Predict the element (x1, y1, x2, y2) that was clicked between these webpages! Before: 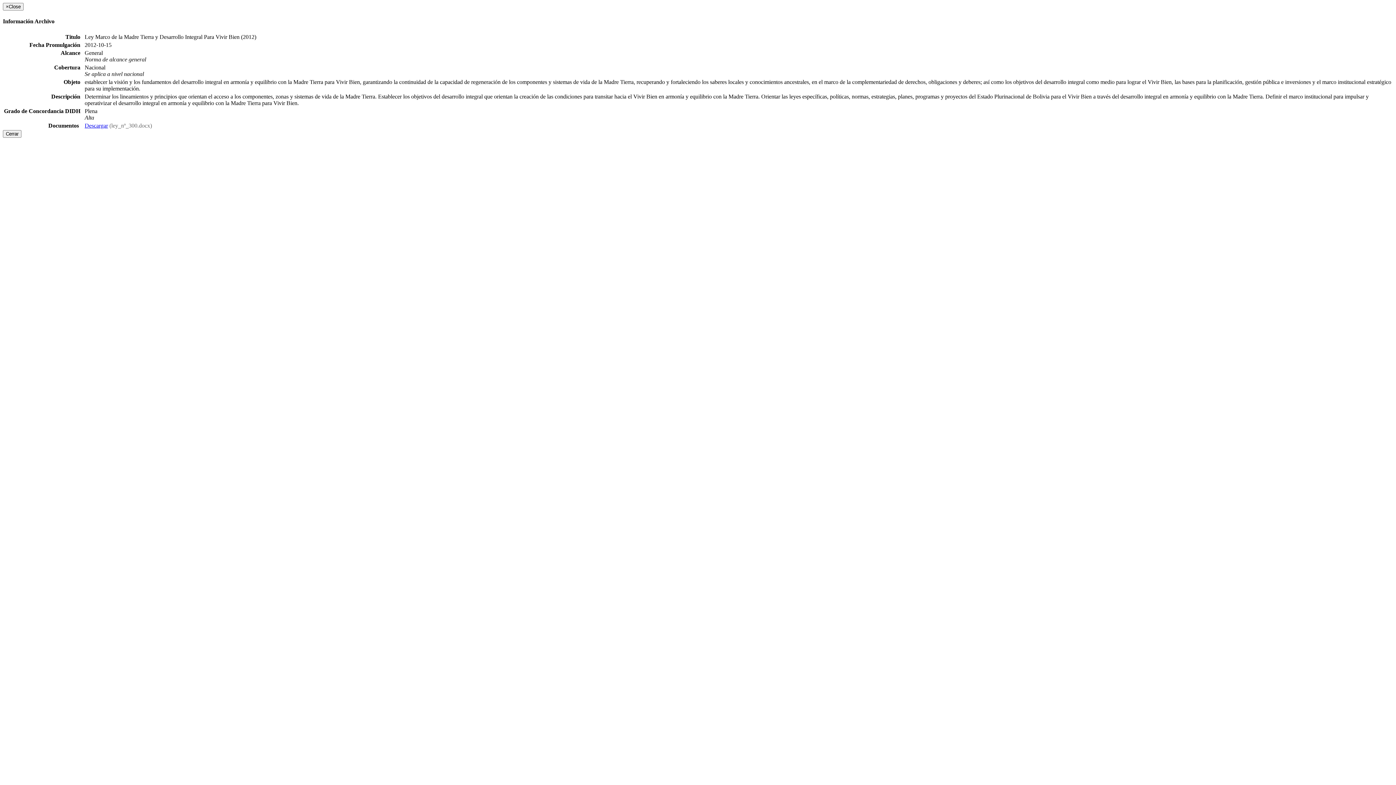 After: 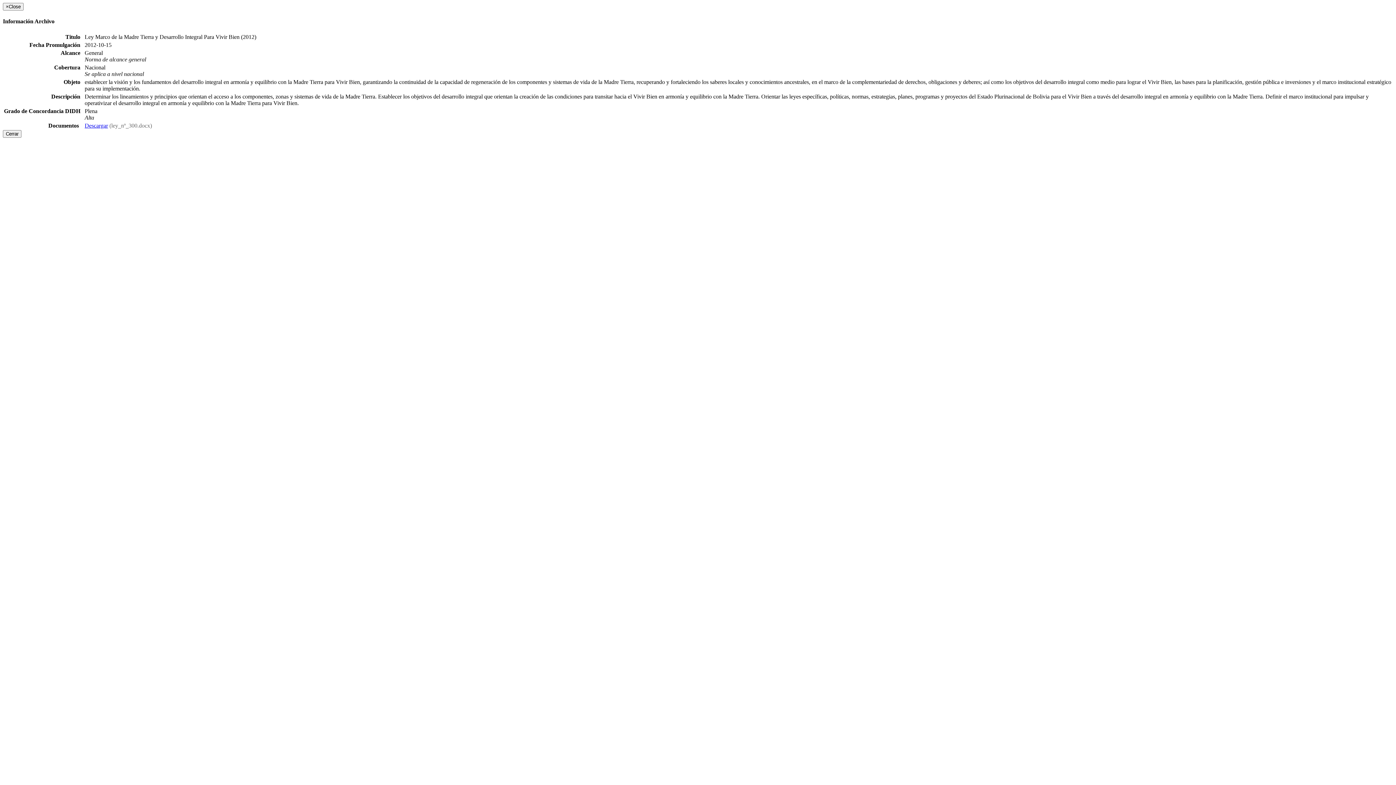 Action: label: Descargar bbox: (84, 122, 108, 128)